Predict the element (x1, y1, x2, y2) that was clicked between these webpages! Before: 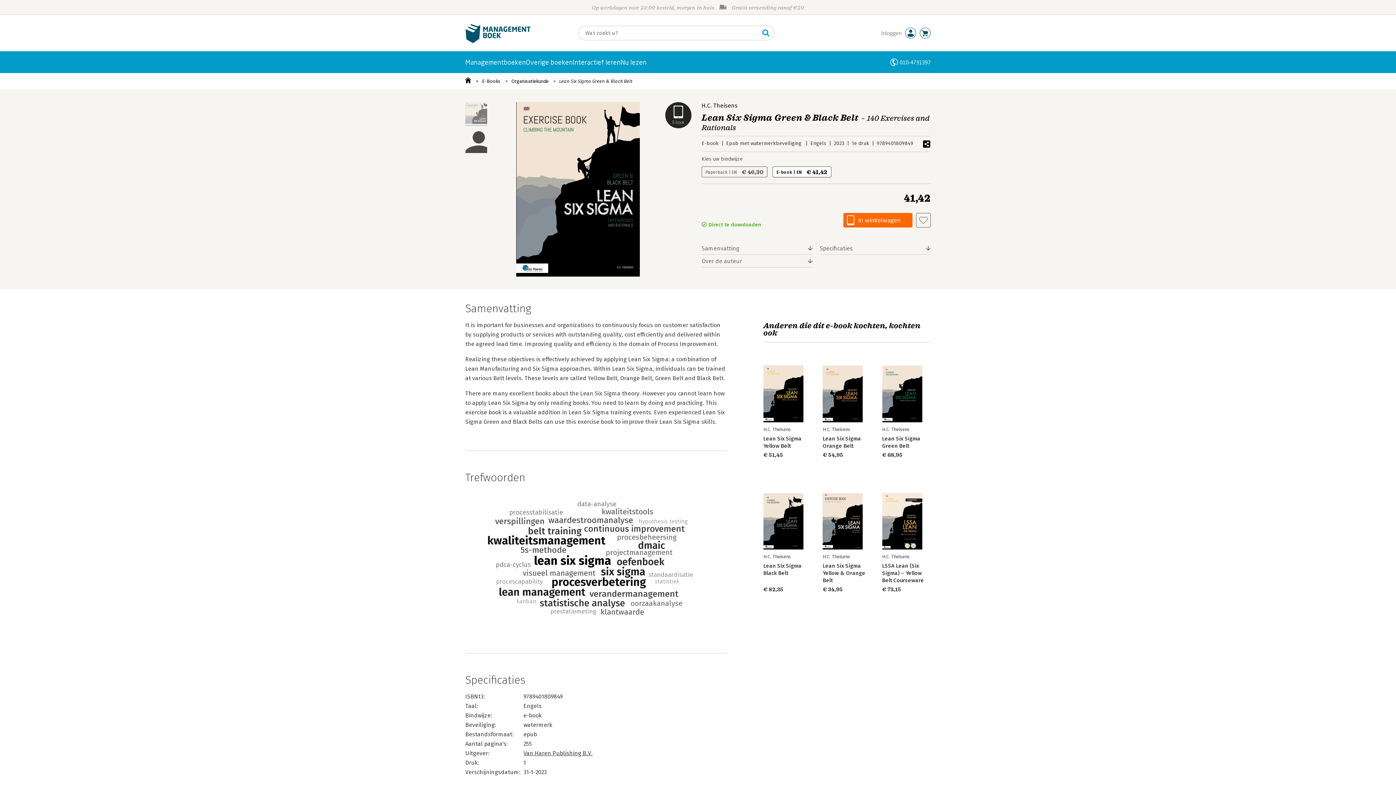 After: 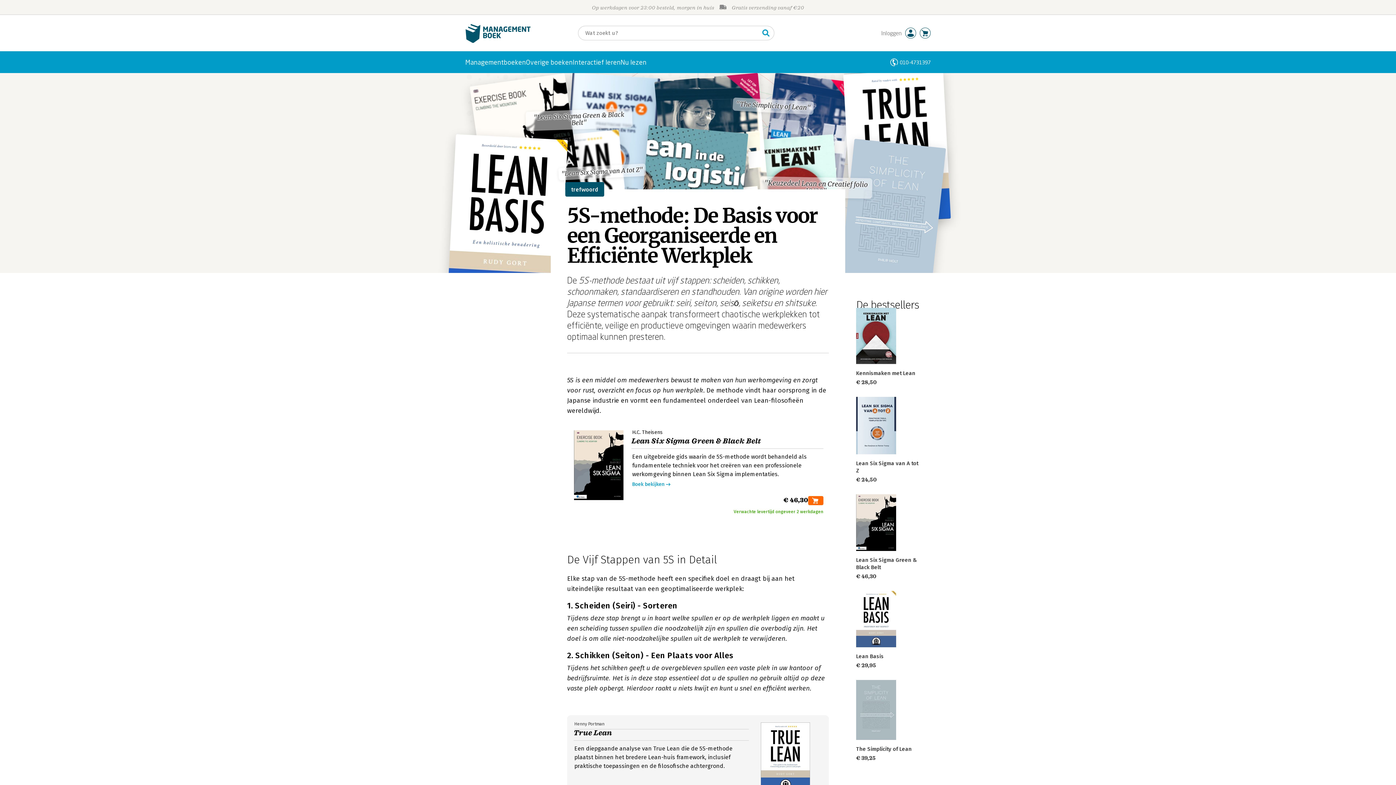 Action: bbox: (520, 545, 566, 555)